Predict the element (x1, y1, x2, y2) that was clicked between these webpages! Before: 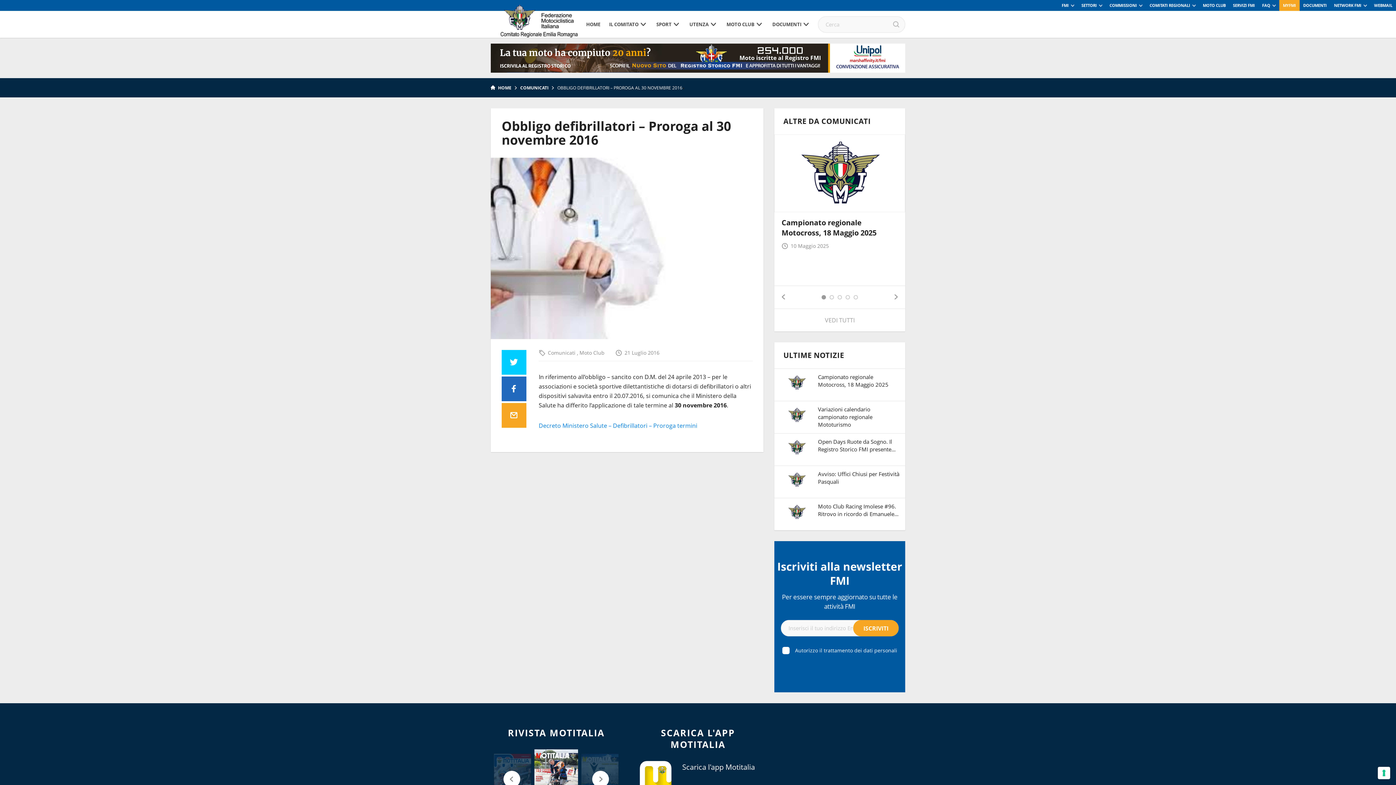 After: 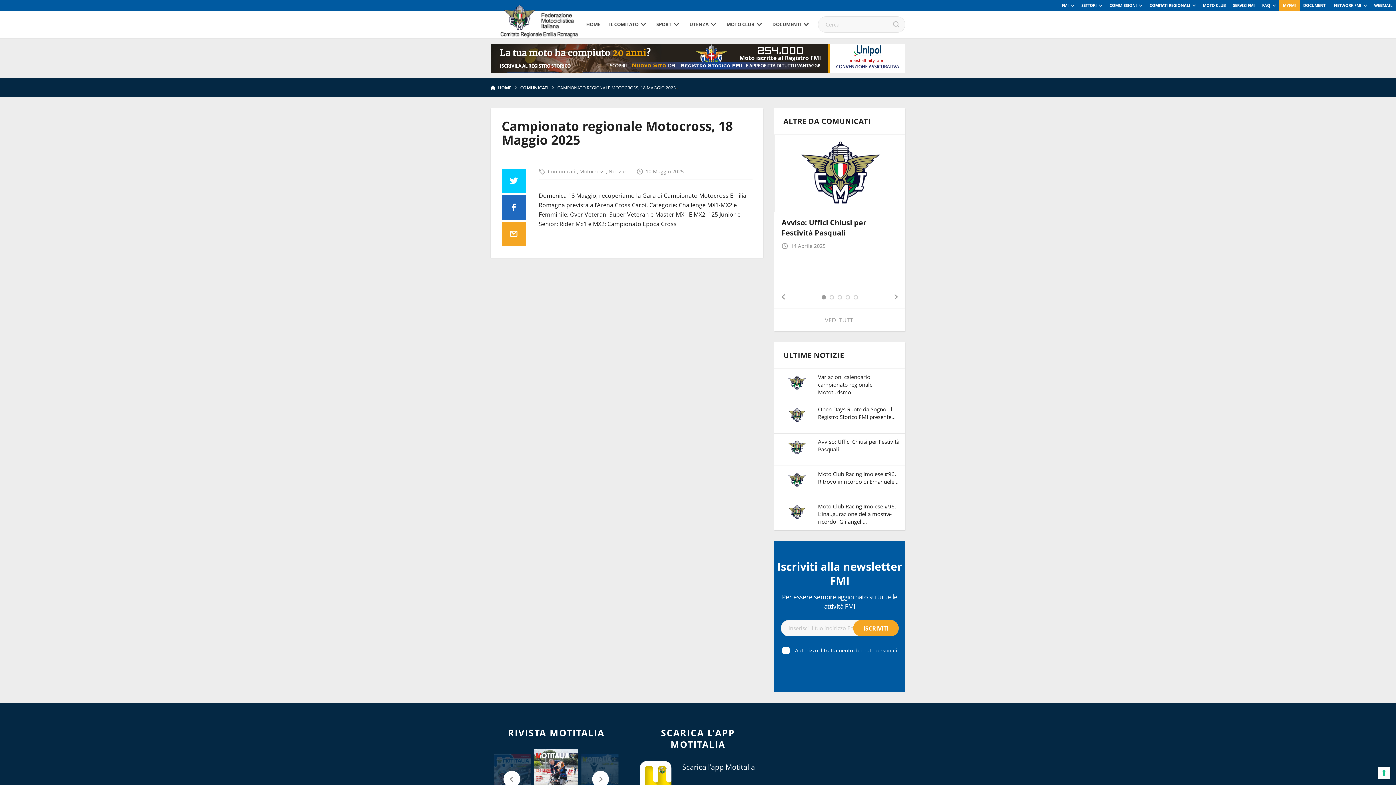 Action: label: Campionato regionale Motocross, 18 Maggio 2025 bbox: (818, 373, 888, 388)